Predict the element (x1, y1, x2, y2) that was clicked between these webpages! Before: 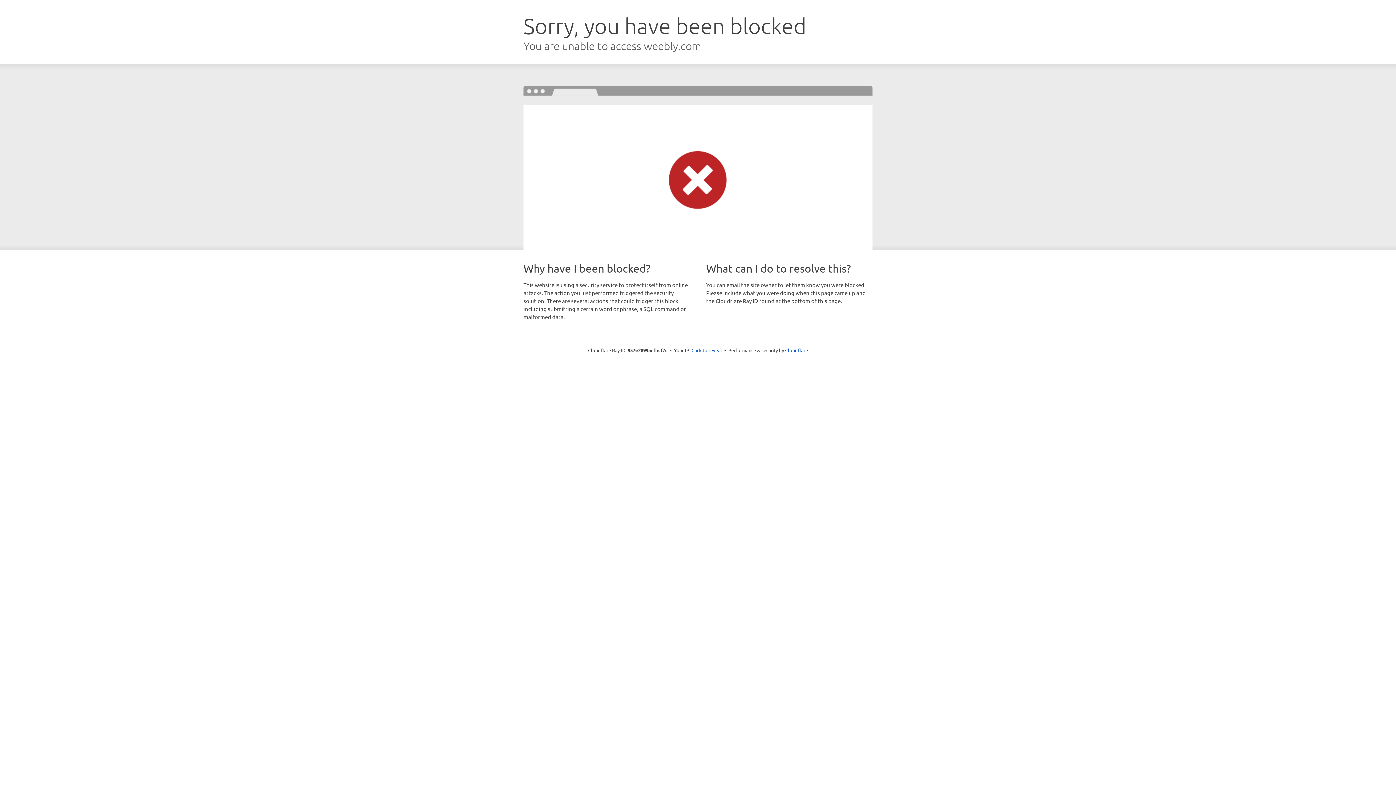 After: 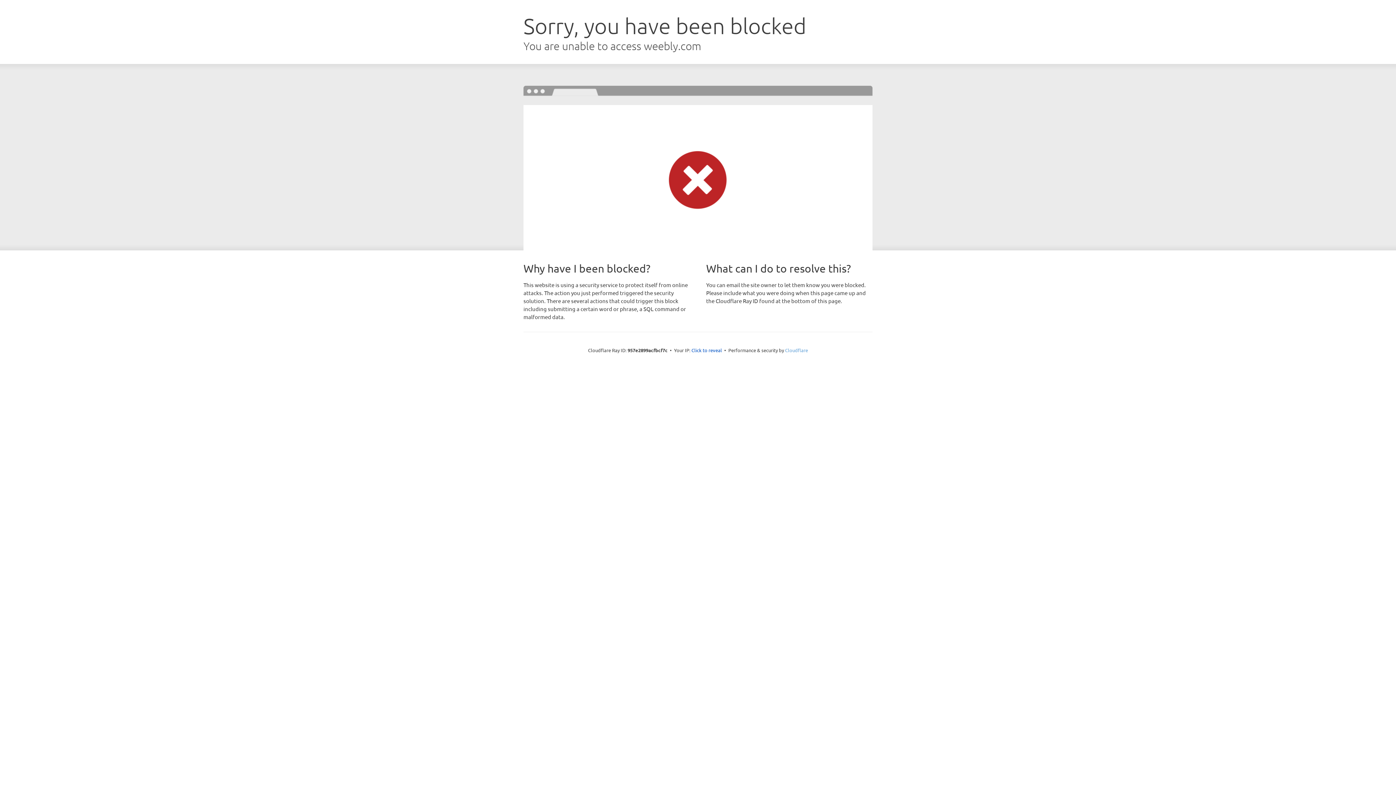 Action: label: Cloudflare bbox: (785, 347, 808, 353)